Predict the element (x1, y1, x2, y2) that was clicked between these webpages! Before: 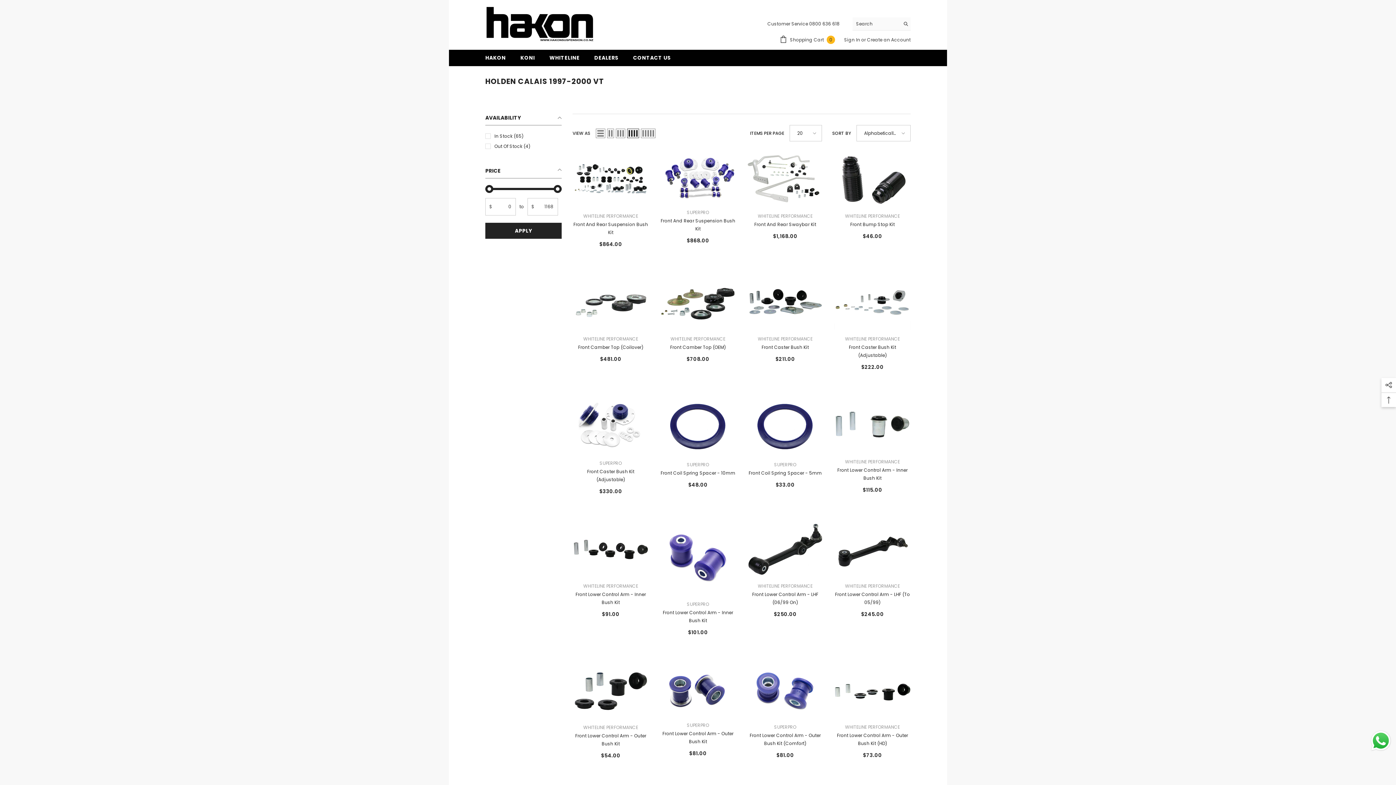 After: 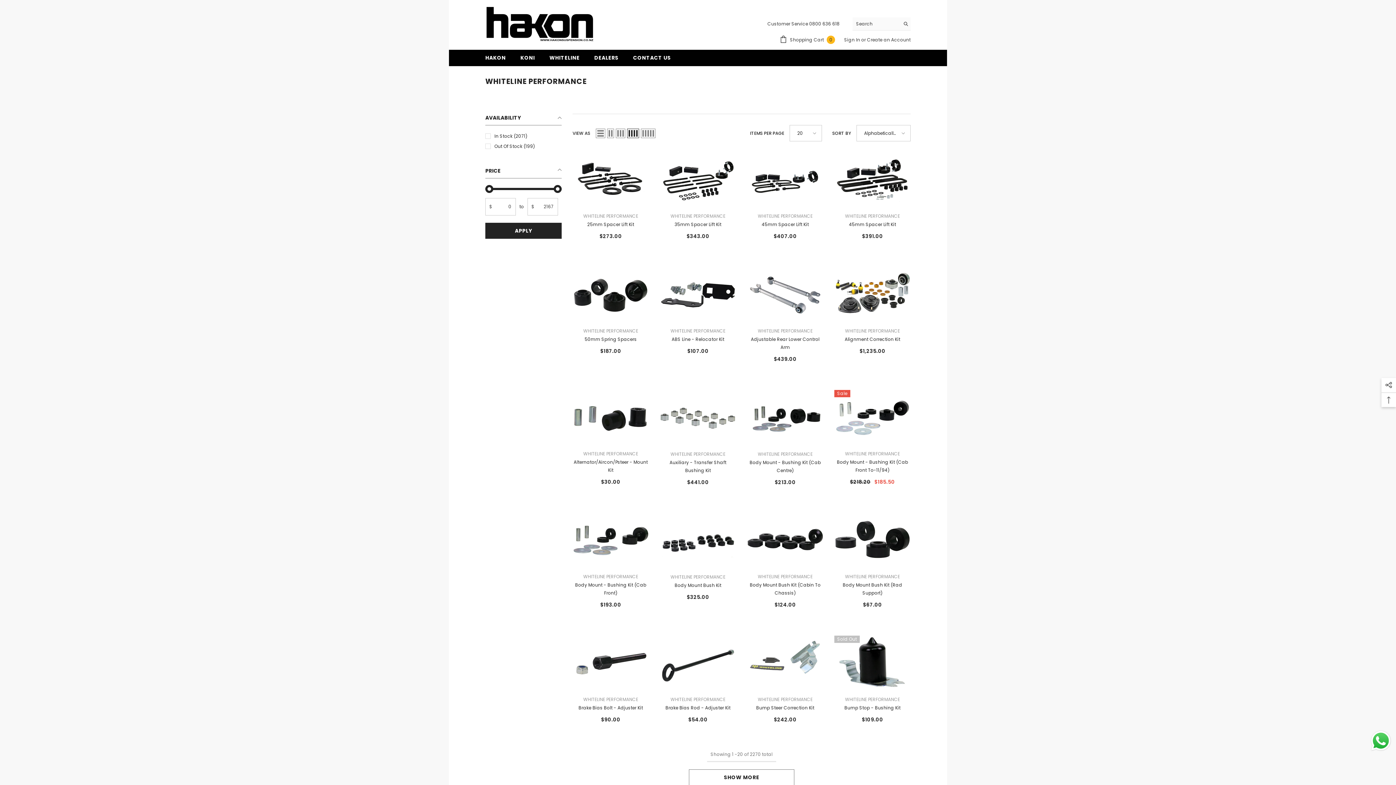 Action: label: WHITELINE PERFORMANCE bbox: (583, 336, 638, 342)